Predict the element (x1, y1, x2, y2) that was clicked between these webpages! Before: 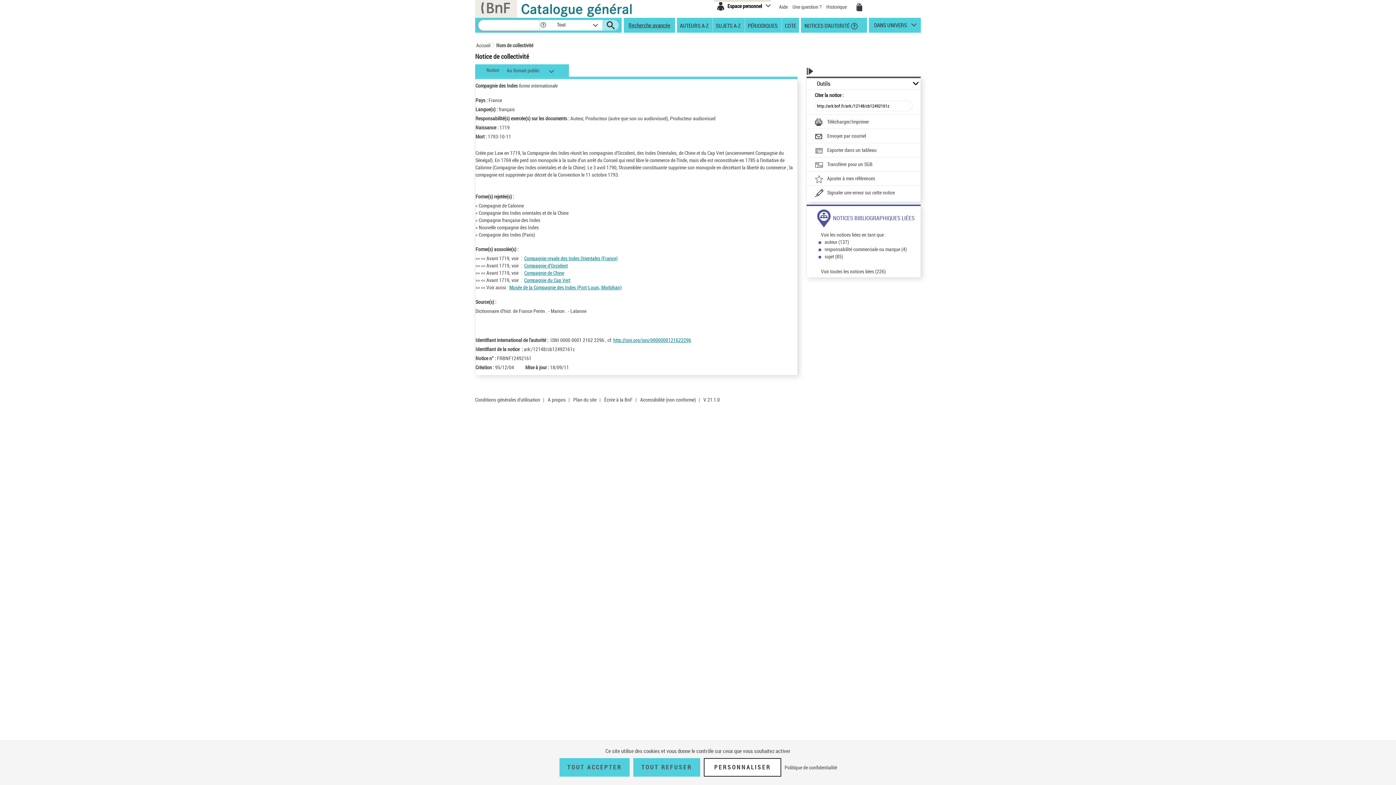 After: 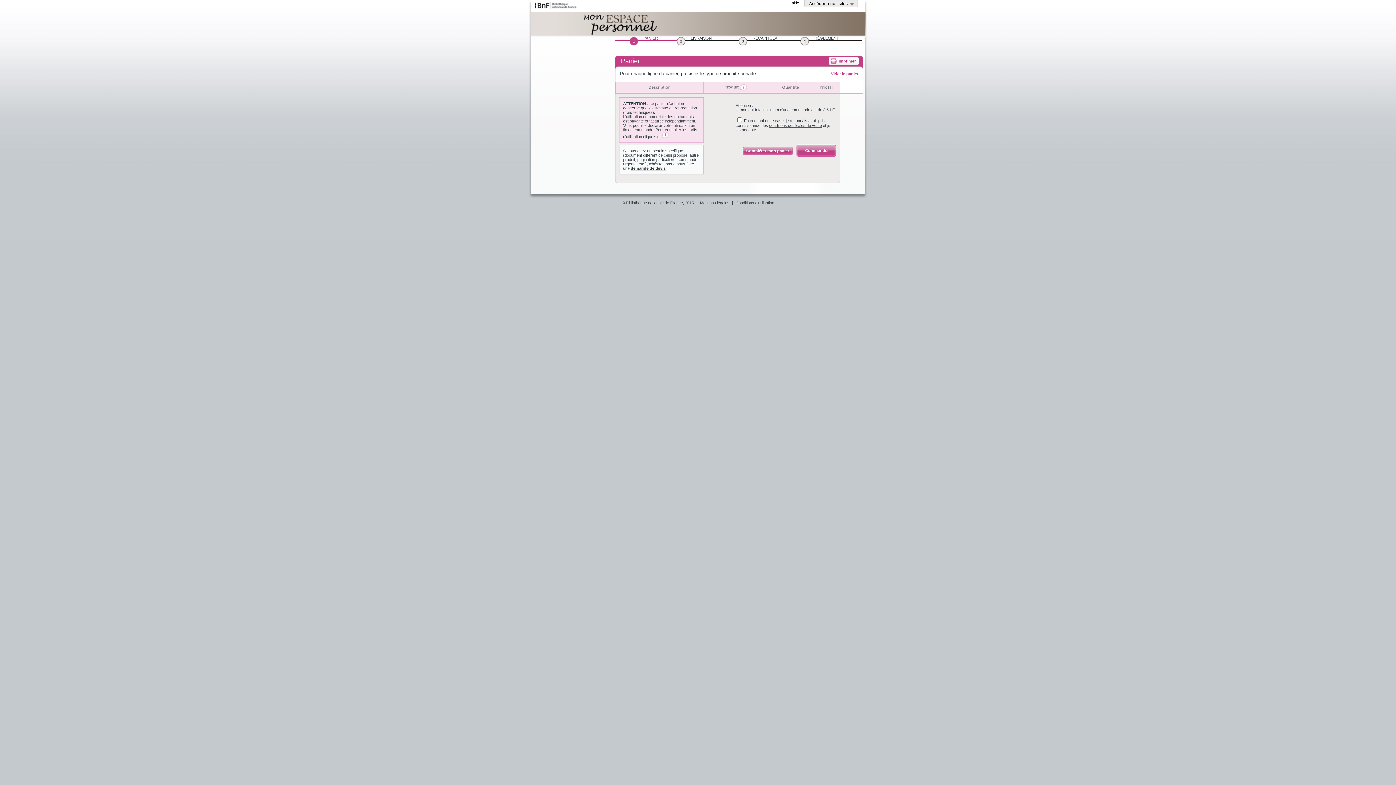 Action: bbox: (855, 3, 864, 11) label: Mes demandes de reproduction